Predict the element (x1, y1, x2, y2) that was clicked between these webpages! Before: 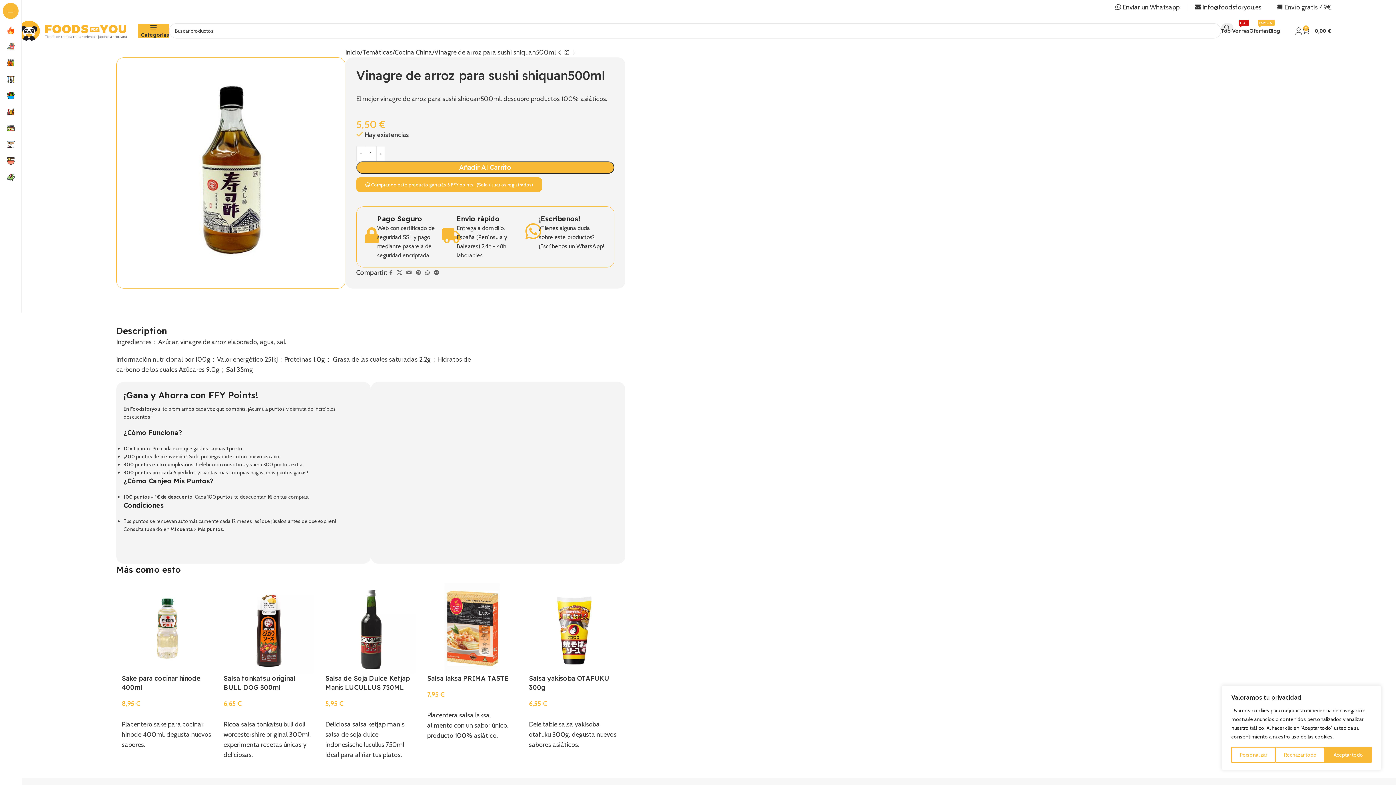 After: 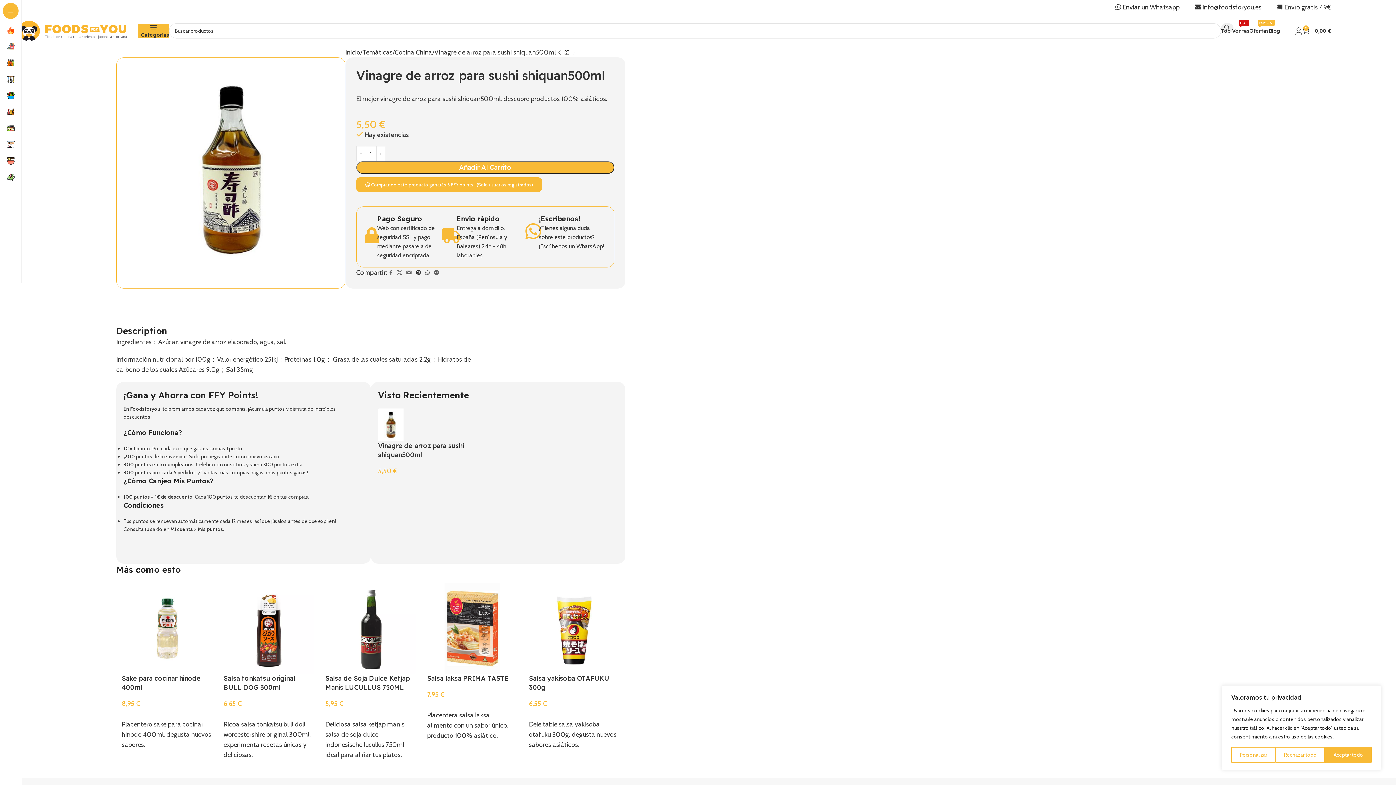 Action: label: Enlace social Pinterest bbox: (413, 267, 423, 277)